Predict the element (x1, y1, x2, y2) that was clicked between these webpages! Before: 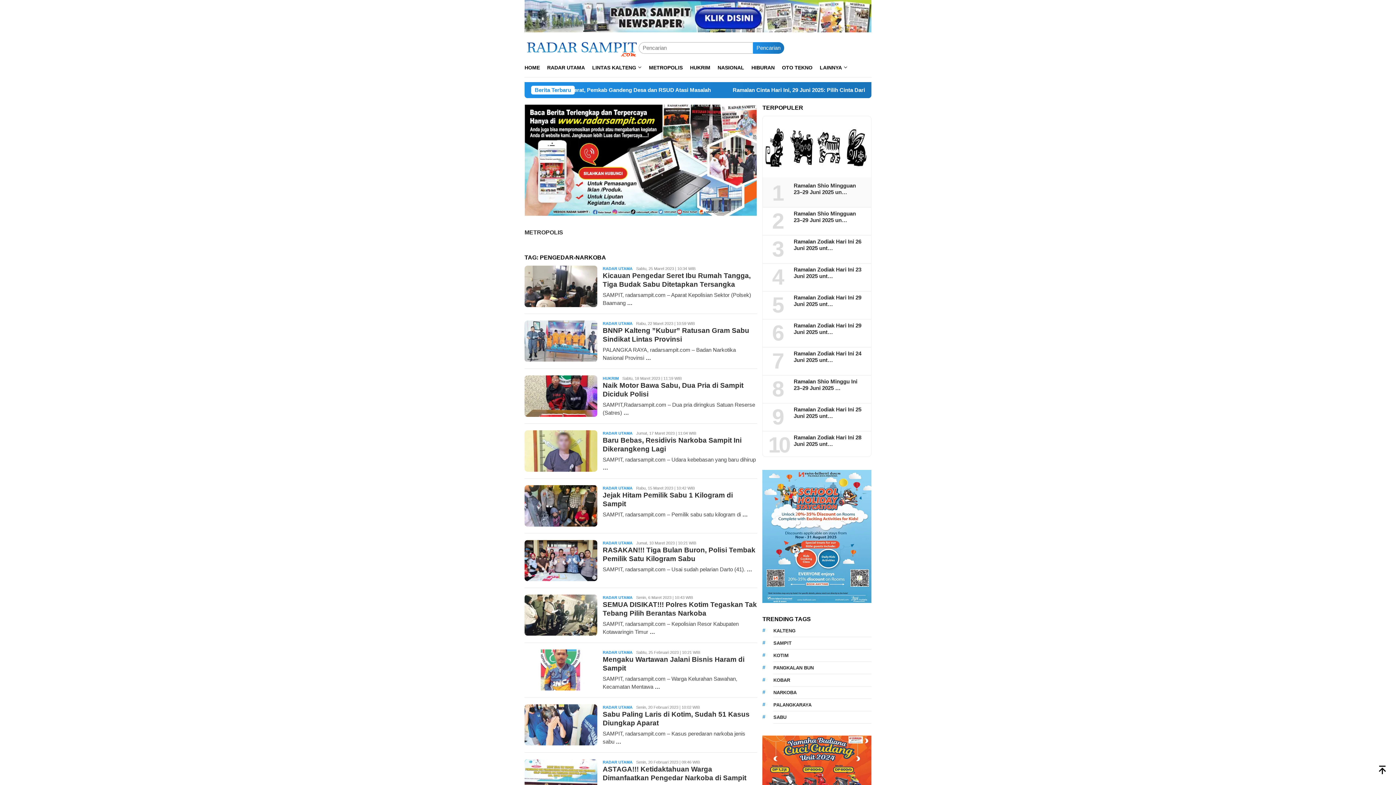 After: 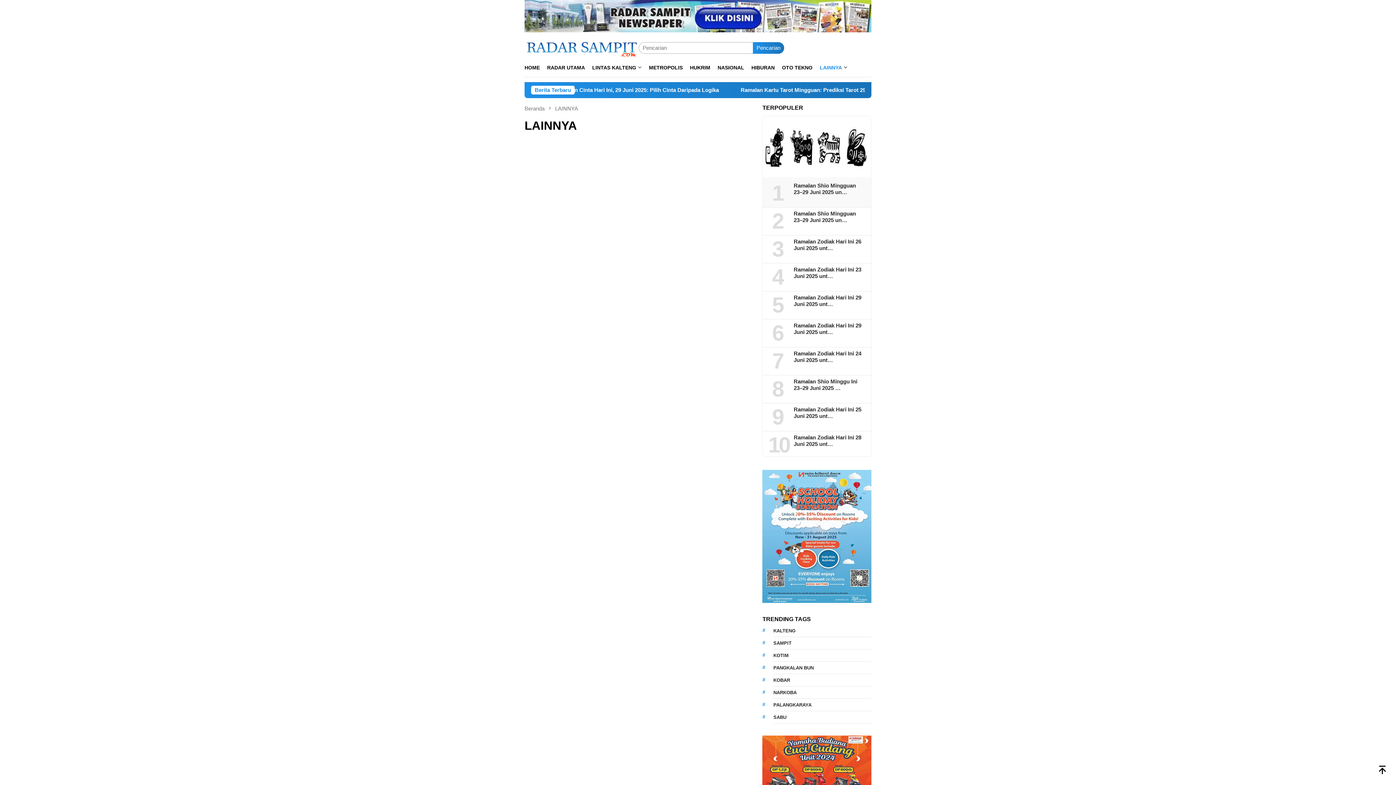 Action: label: LAINNYA bbox: (816, 58, 851, 76)